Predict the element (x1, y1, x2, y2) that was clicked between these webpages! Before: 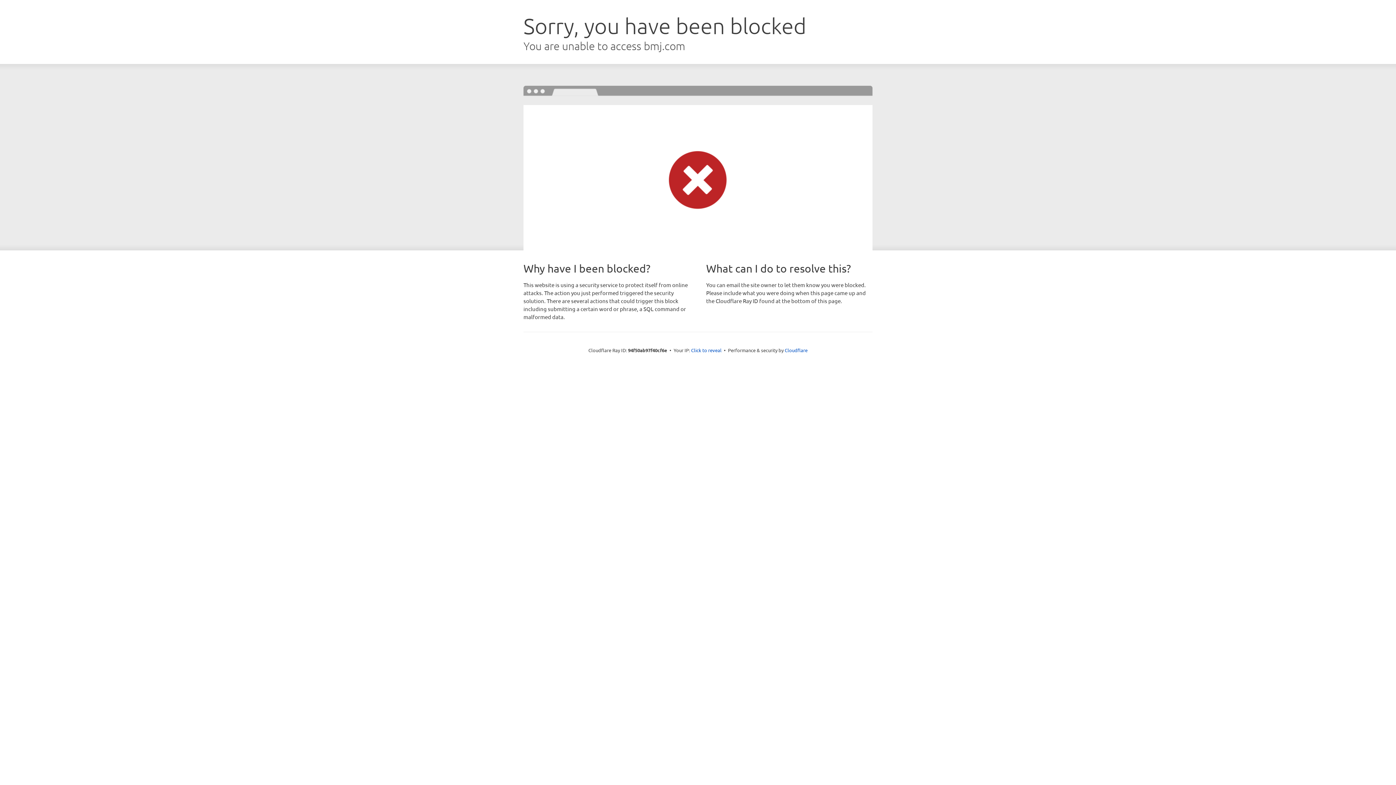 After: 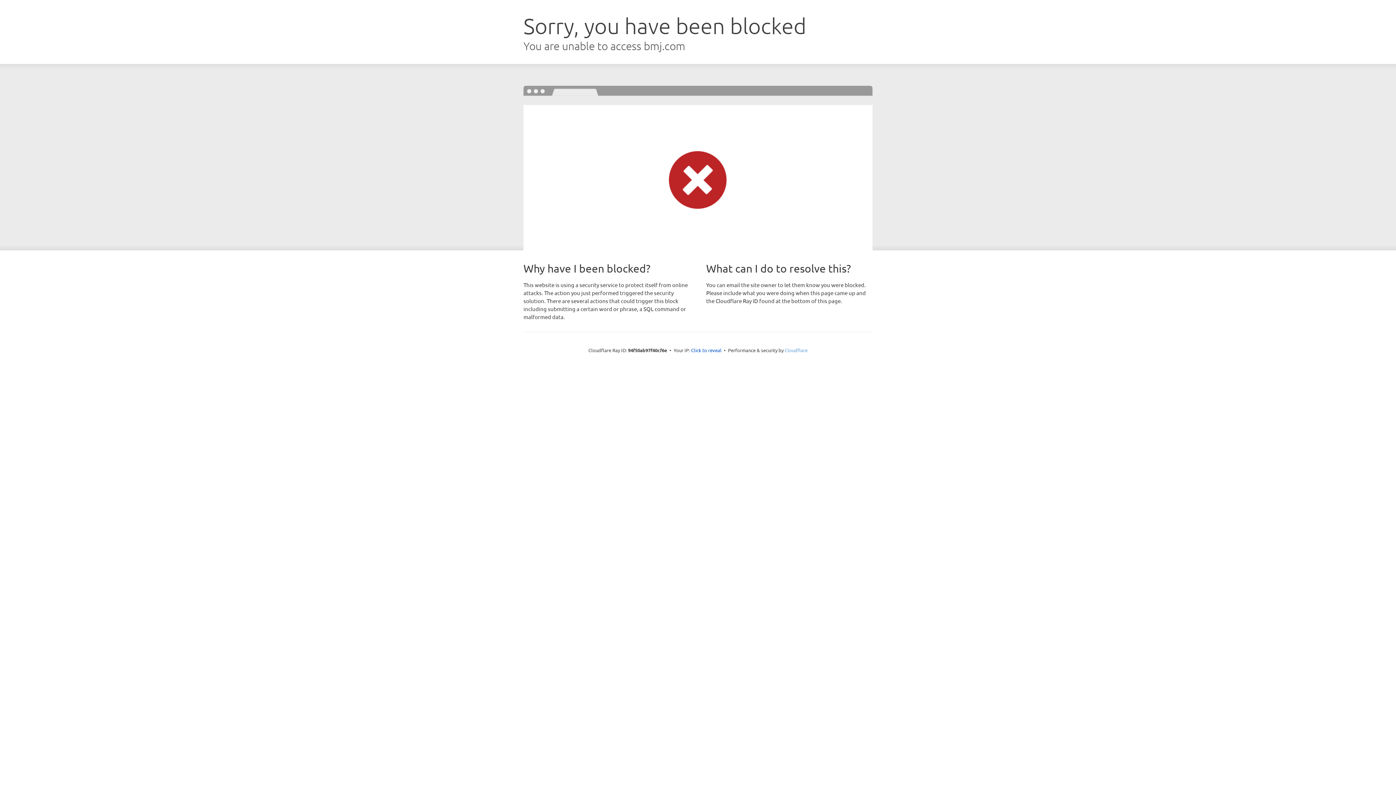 Action: bbox: (784, 347, 807, 353) label: Cloudflare